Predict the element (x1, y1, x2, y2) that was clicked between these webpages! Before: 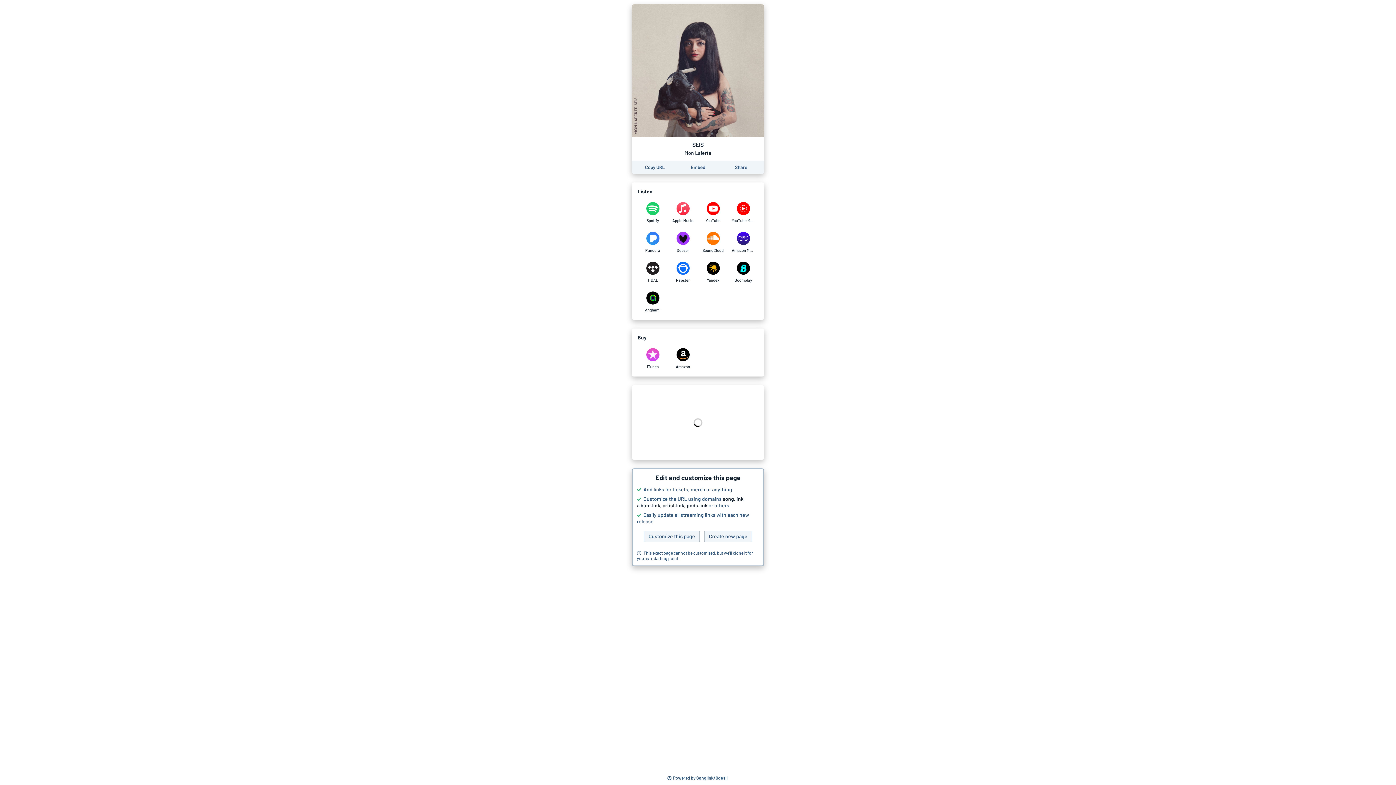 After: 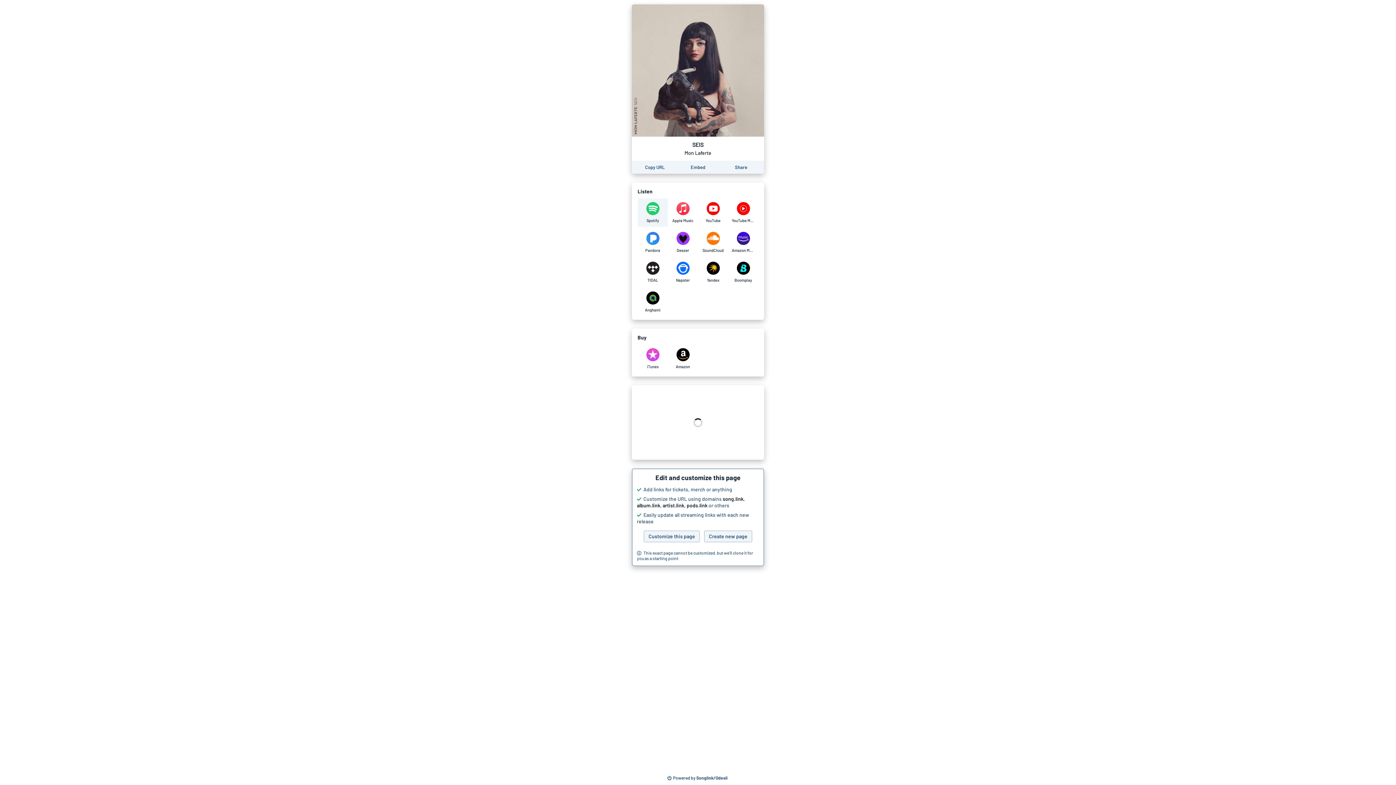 Action: bbox: (637, 198, 668, 226) label: Listen to SEIS by Mon Laferte on Spotify